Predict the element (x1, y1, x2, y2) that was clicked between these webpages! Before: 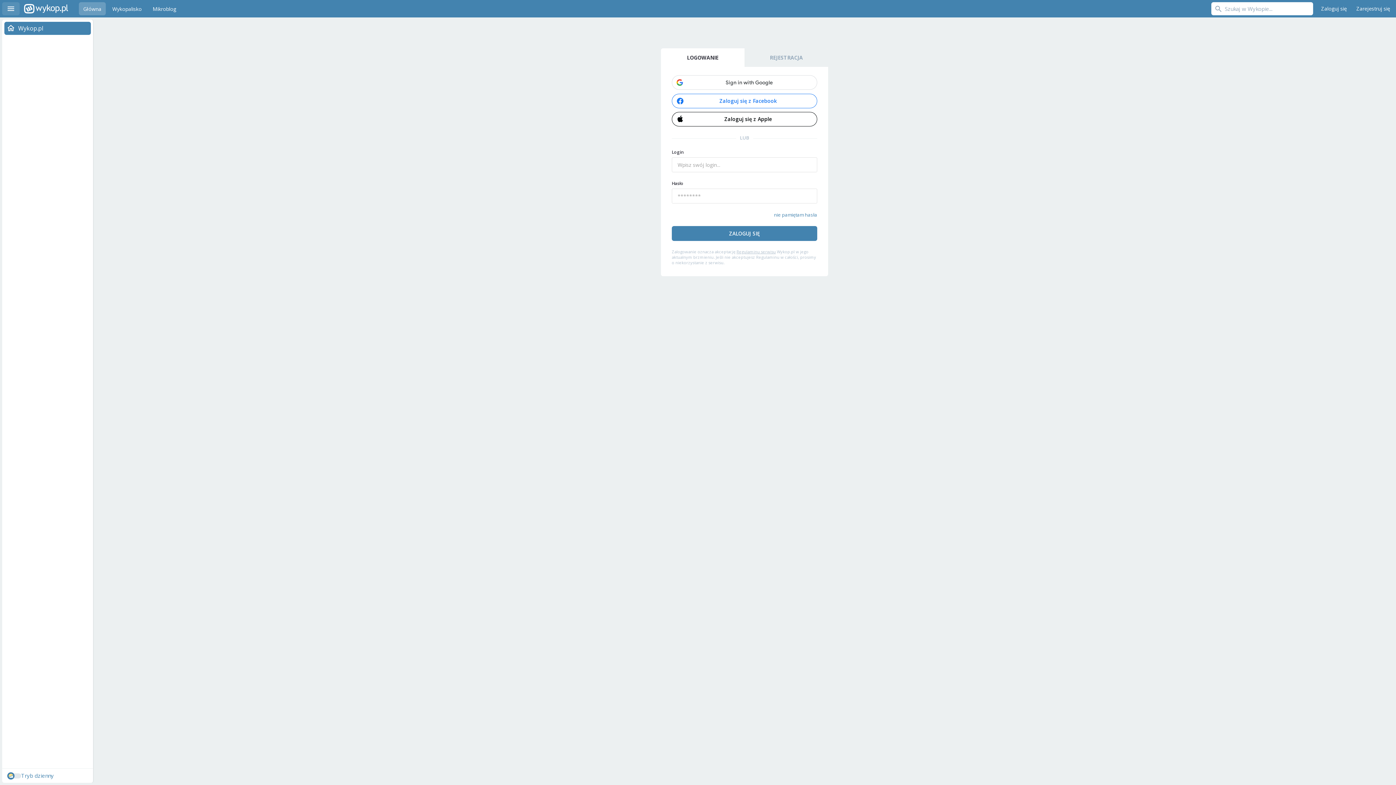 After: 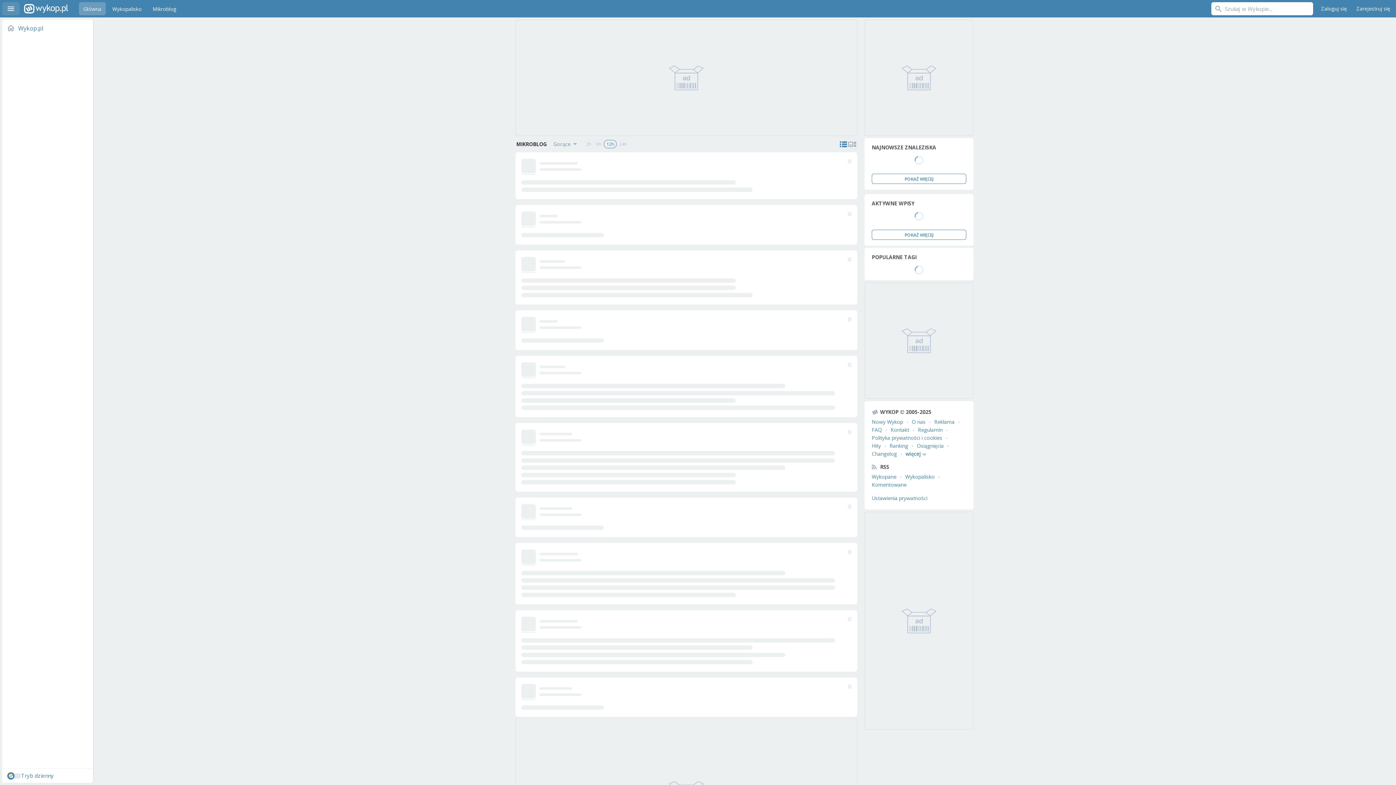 Action: bbox: (148, 2, 180, 15) label: Mikroblog